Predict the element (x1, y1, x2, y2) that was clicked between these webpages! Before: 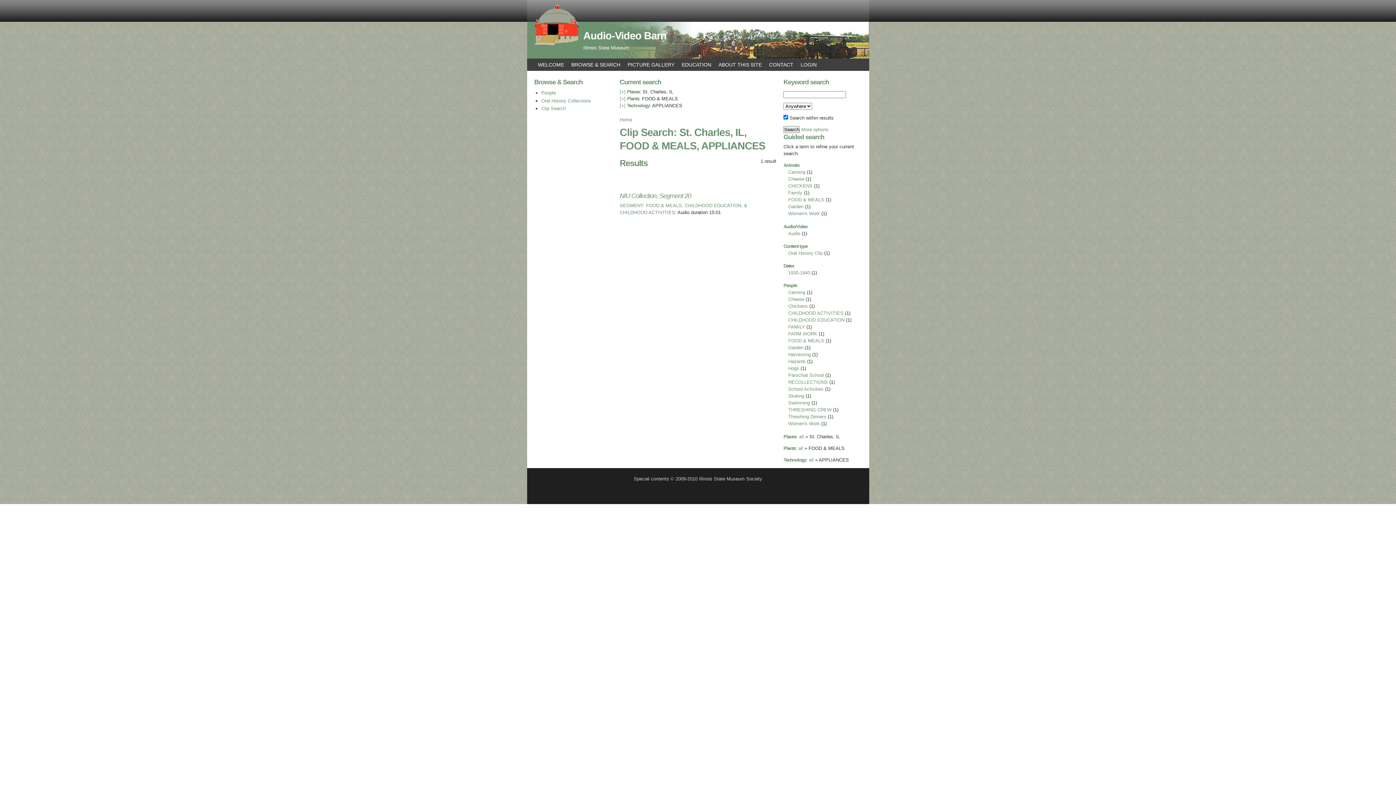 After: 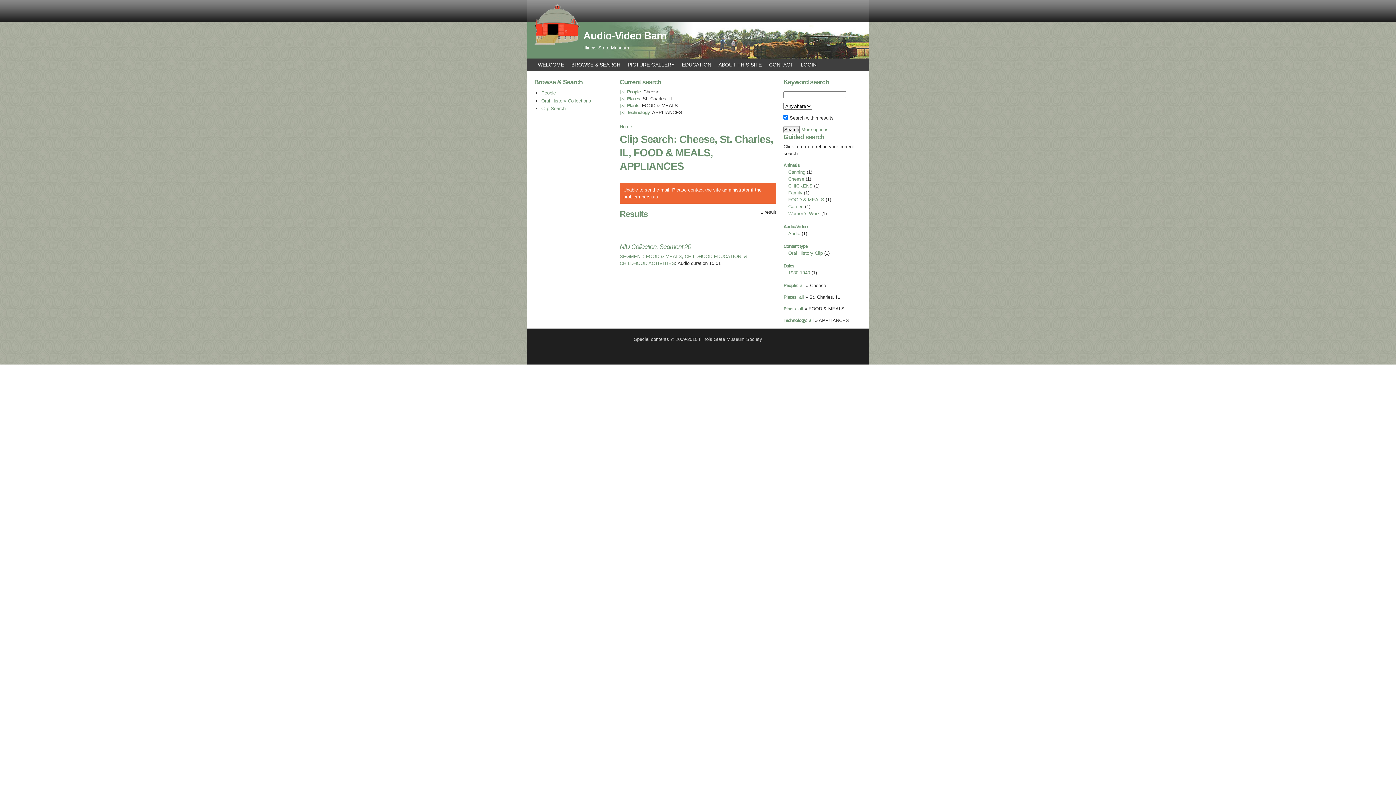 Action: label: Cheese bbox: (788, 296, 804, 302)